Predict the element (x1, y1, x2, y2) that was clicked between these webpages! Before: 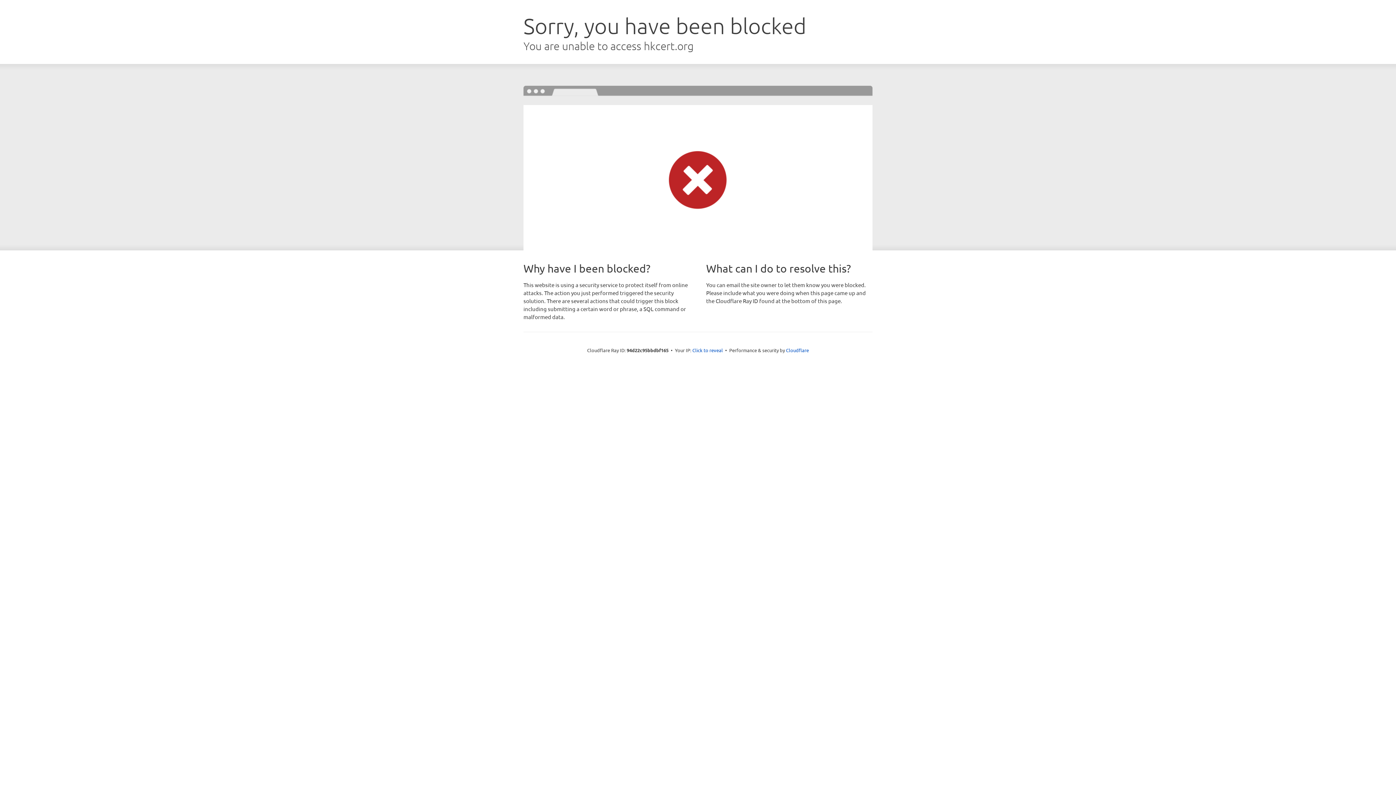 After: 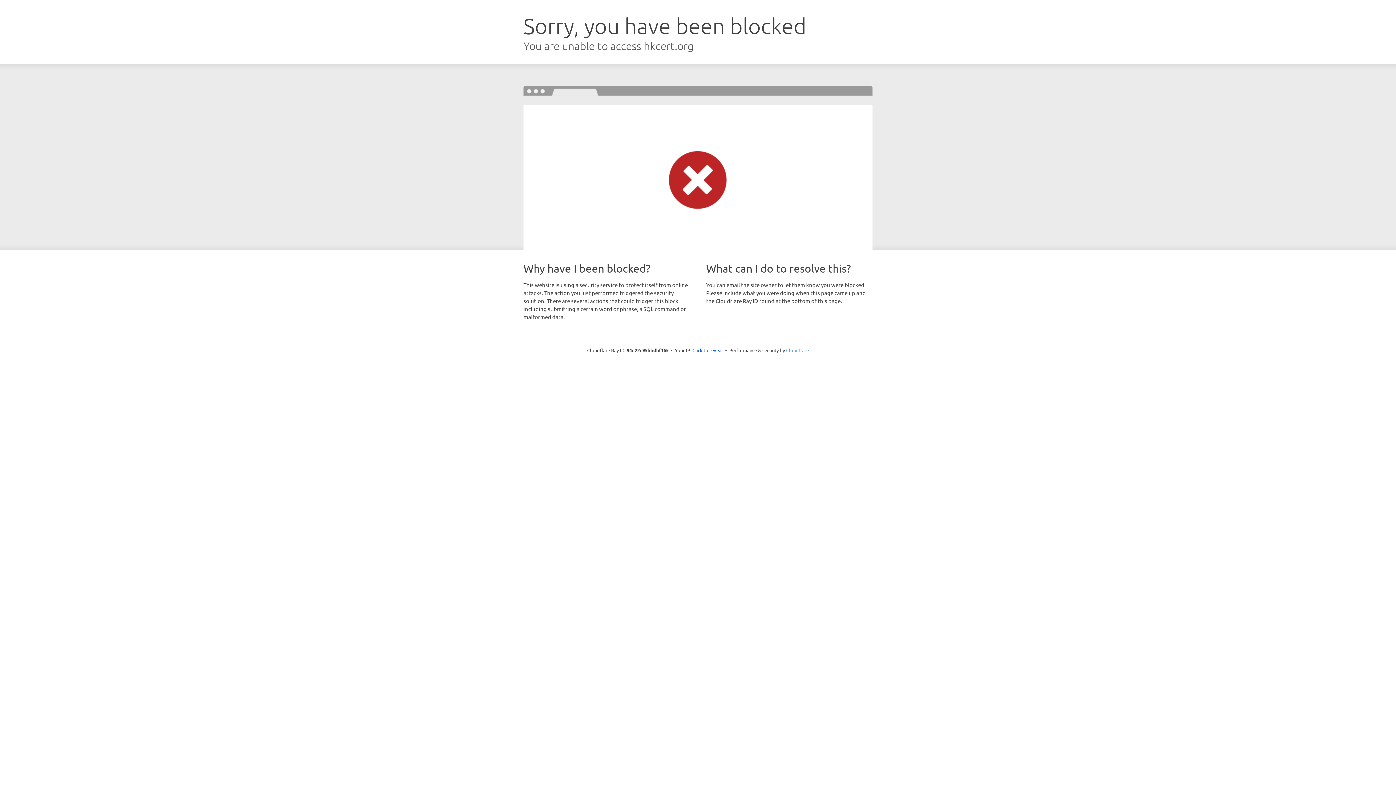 Action: bbox: (786, 347, 809, 353) label: Cloudflare